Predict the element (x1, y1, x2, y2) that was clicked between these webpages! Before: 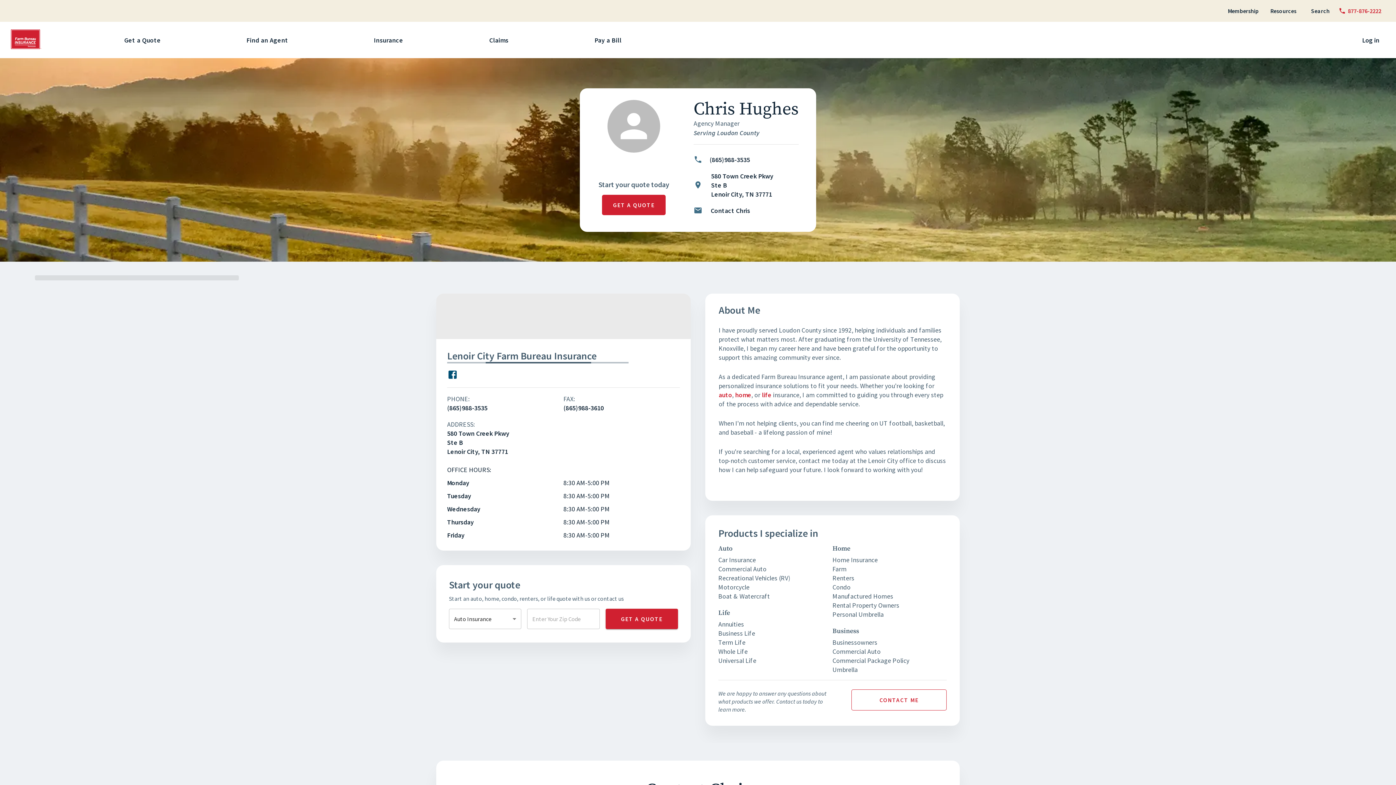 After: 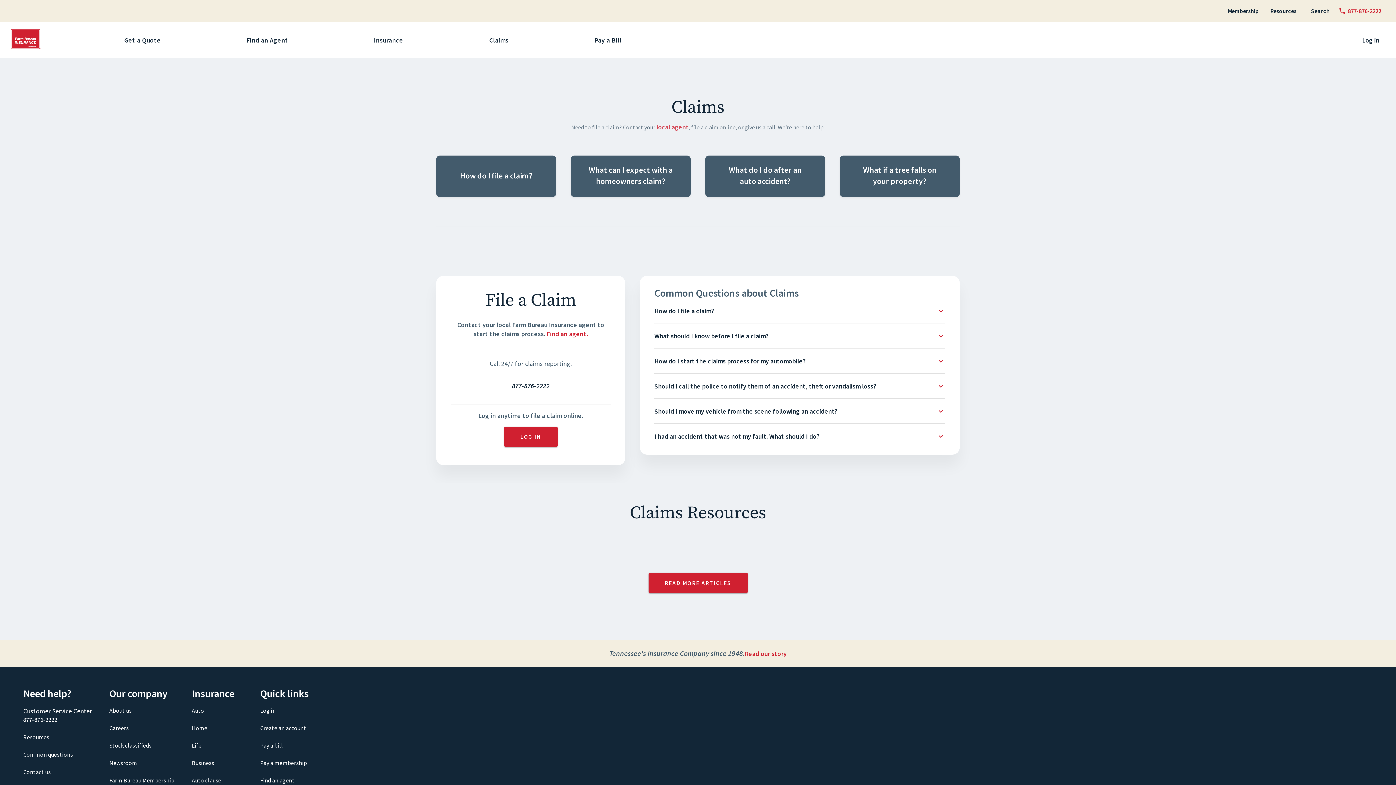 Action: label: Claims bbox: (488, 32, 511, 47)